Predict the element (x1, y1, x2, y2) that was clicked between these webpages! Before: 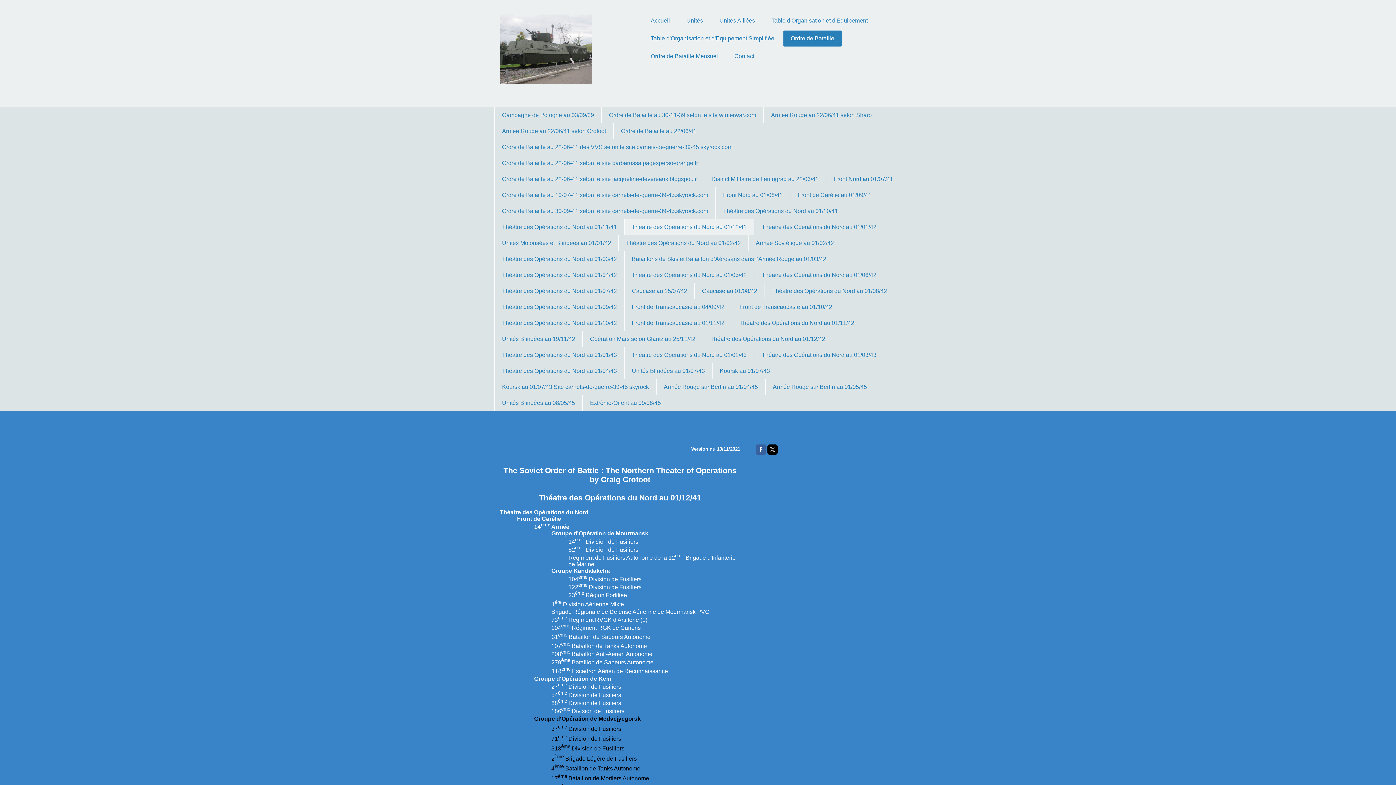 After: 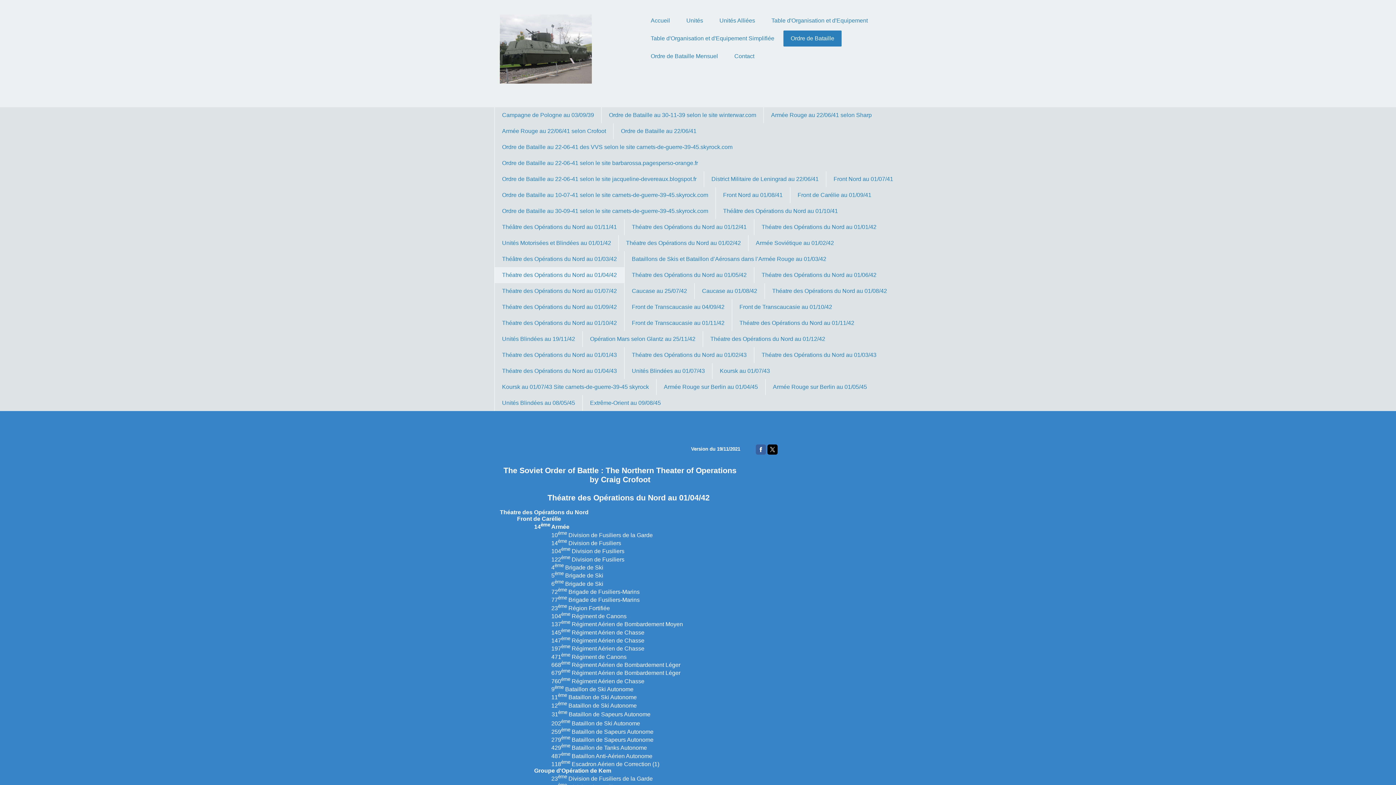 Action: label: Théatre des Opérations du Nord au 01/04/42 bbox: (494, 267, 624, 283)